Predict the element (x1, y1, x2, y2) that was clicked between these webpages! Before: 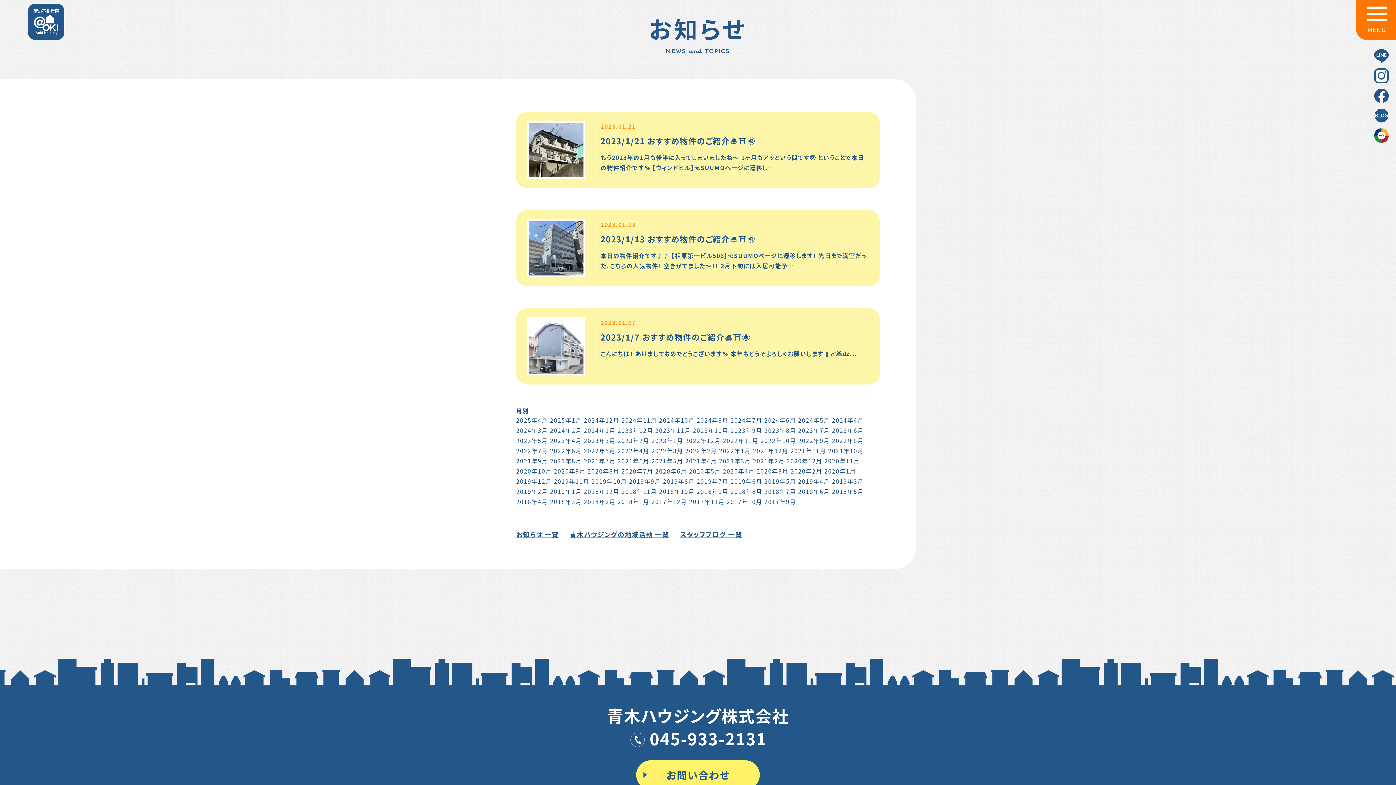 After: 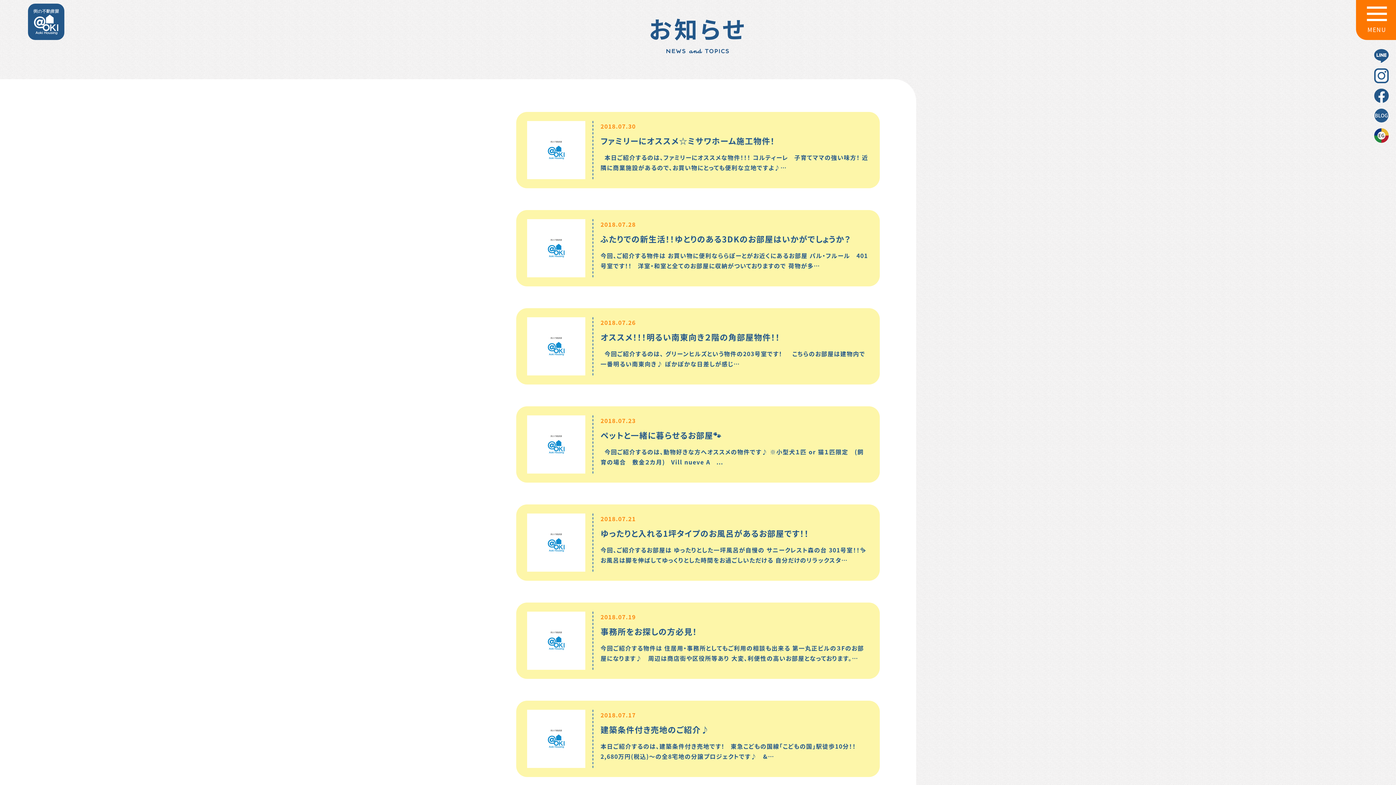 Action: bbox: (764, 487, 796, 496) label: 2018年7月